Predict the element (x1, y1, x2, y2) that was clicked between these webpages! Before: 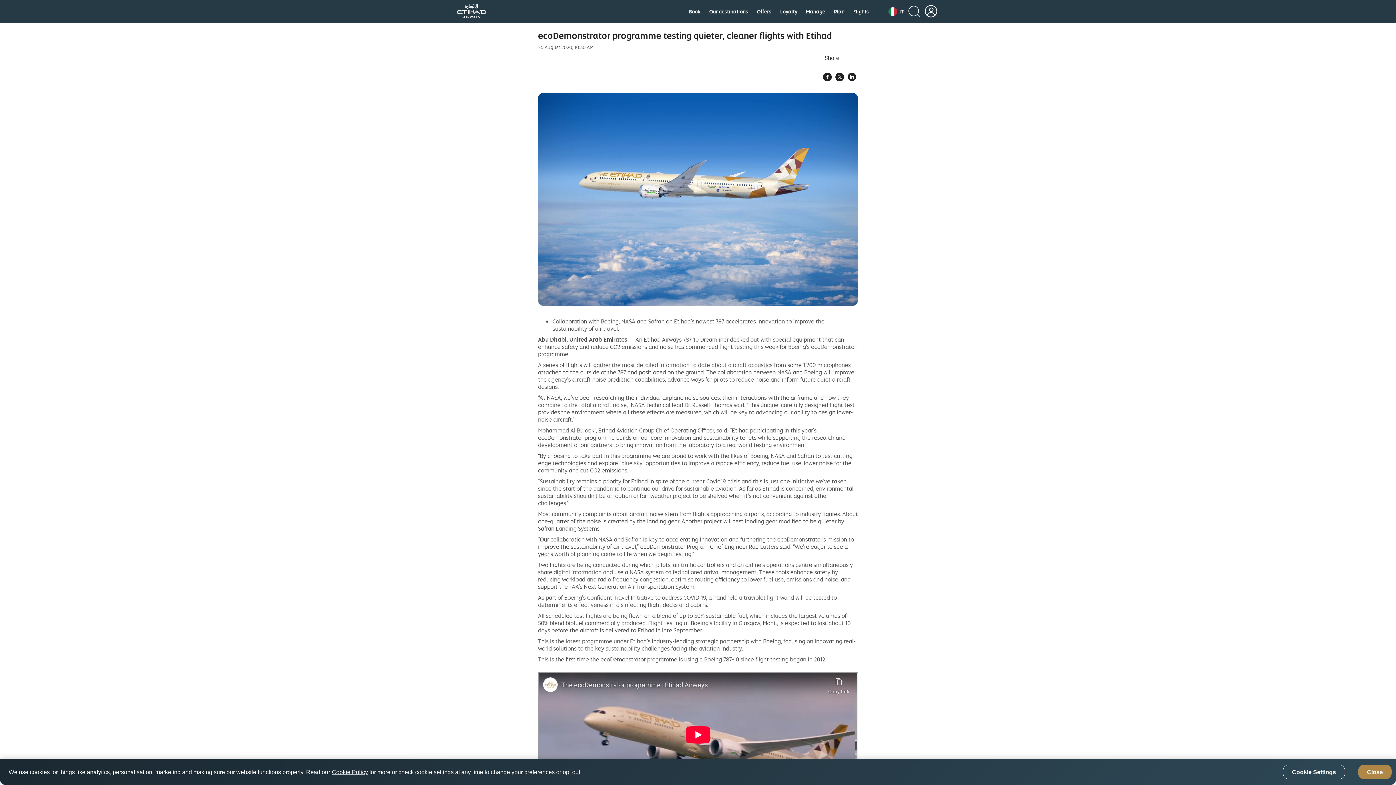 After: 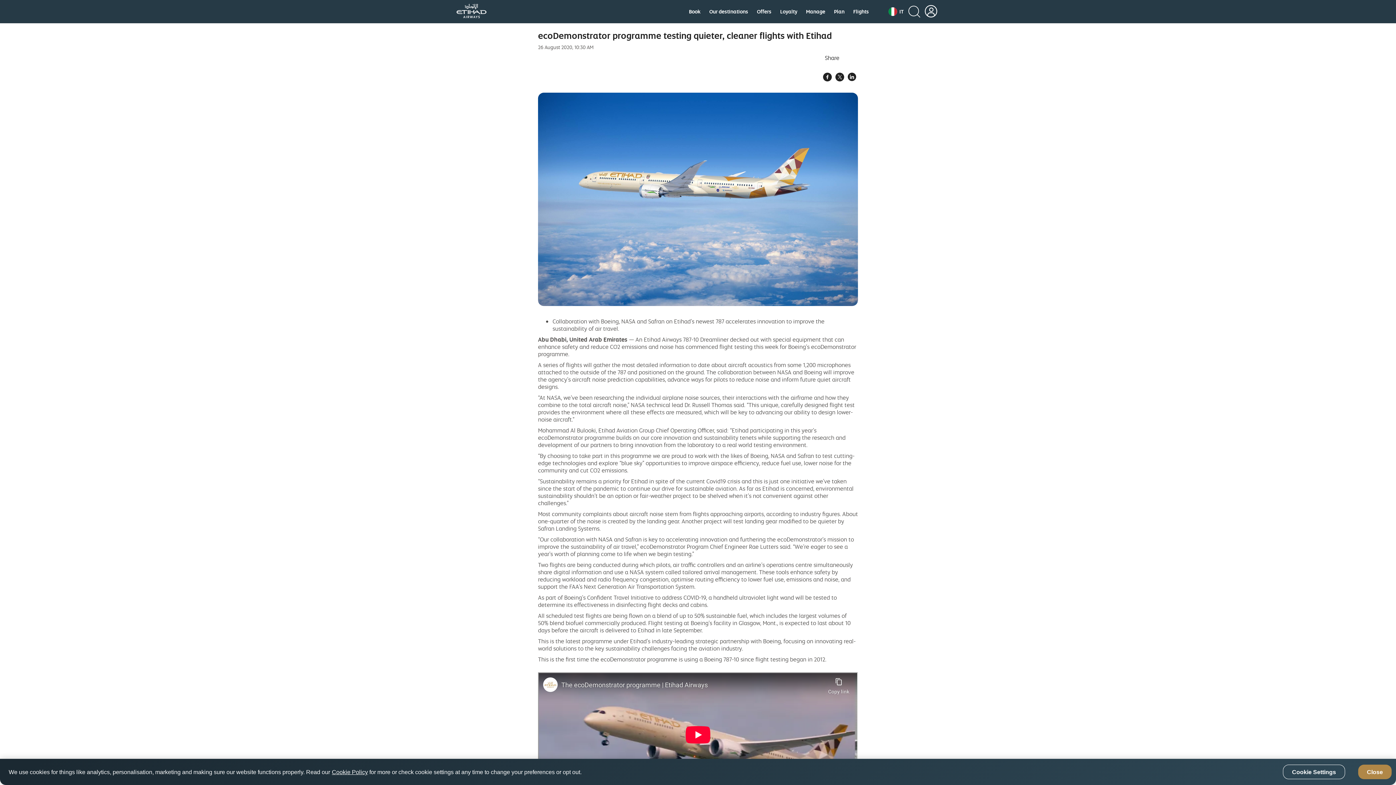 Action: label: Plan
opens in new window
  6 of 8 bbox: (834, 8, 844, 14)